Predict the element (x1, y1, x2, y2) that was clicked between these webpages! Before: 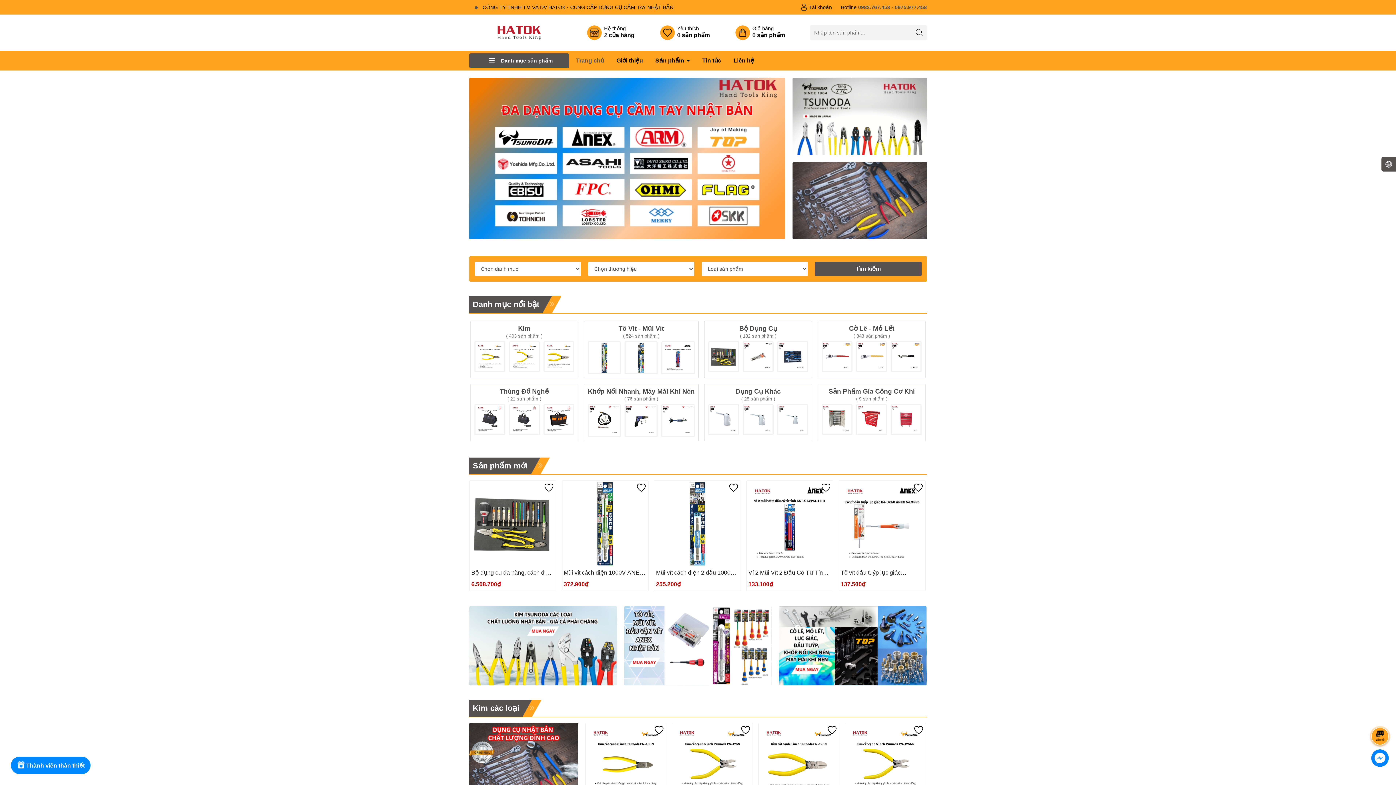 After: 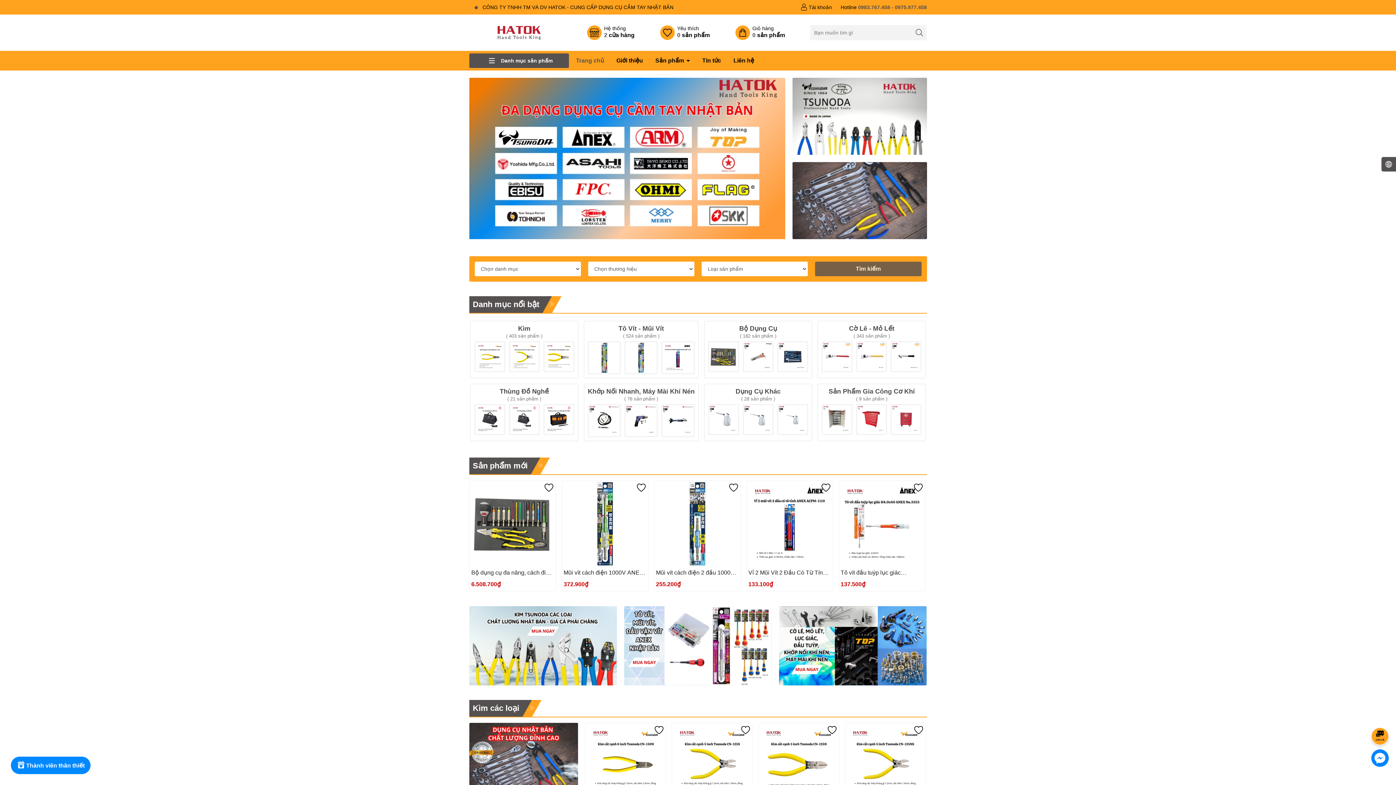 Action: label: Tìm kiếm bbox: (815, 261, 921, 276)